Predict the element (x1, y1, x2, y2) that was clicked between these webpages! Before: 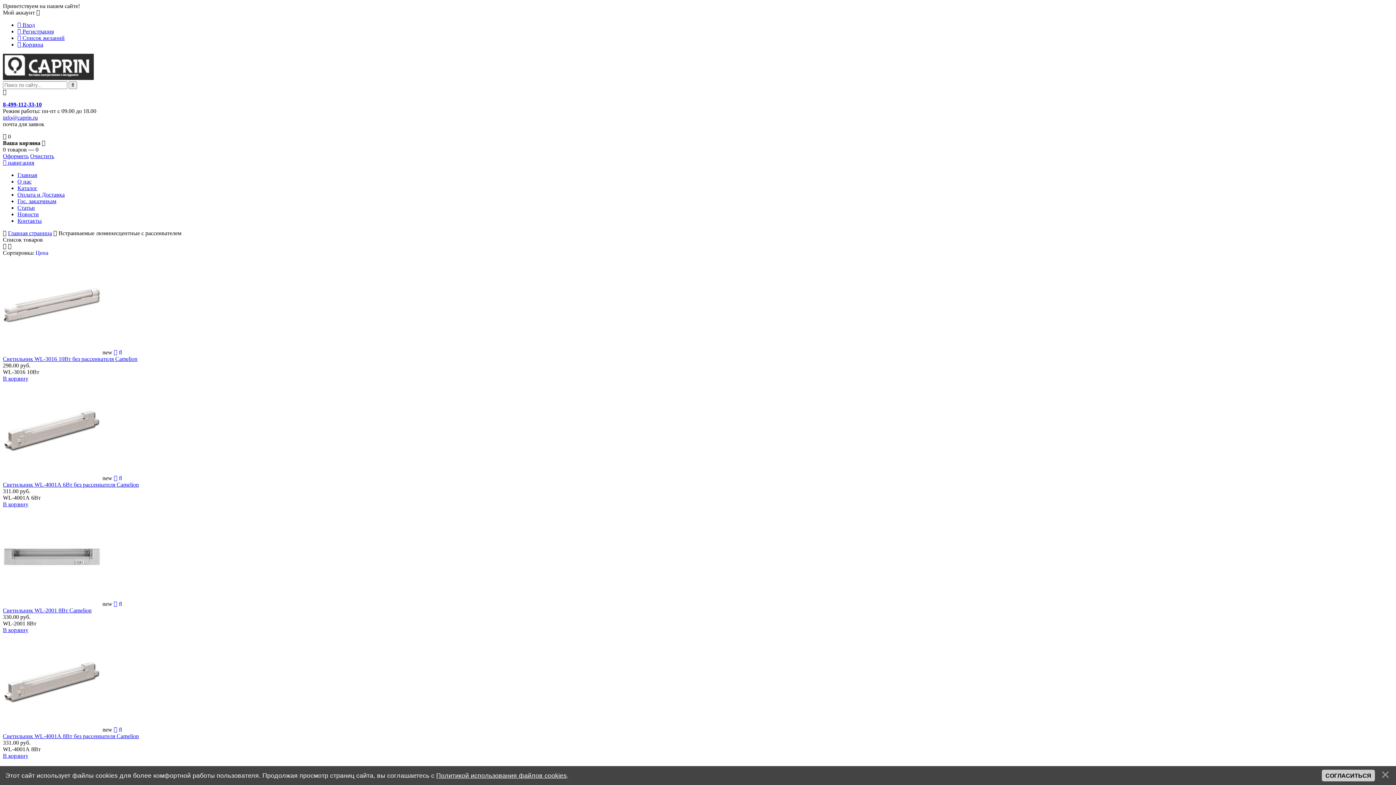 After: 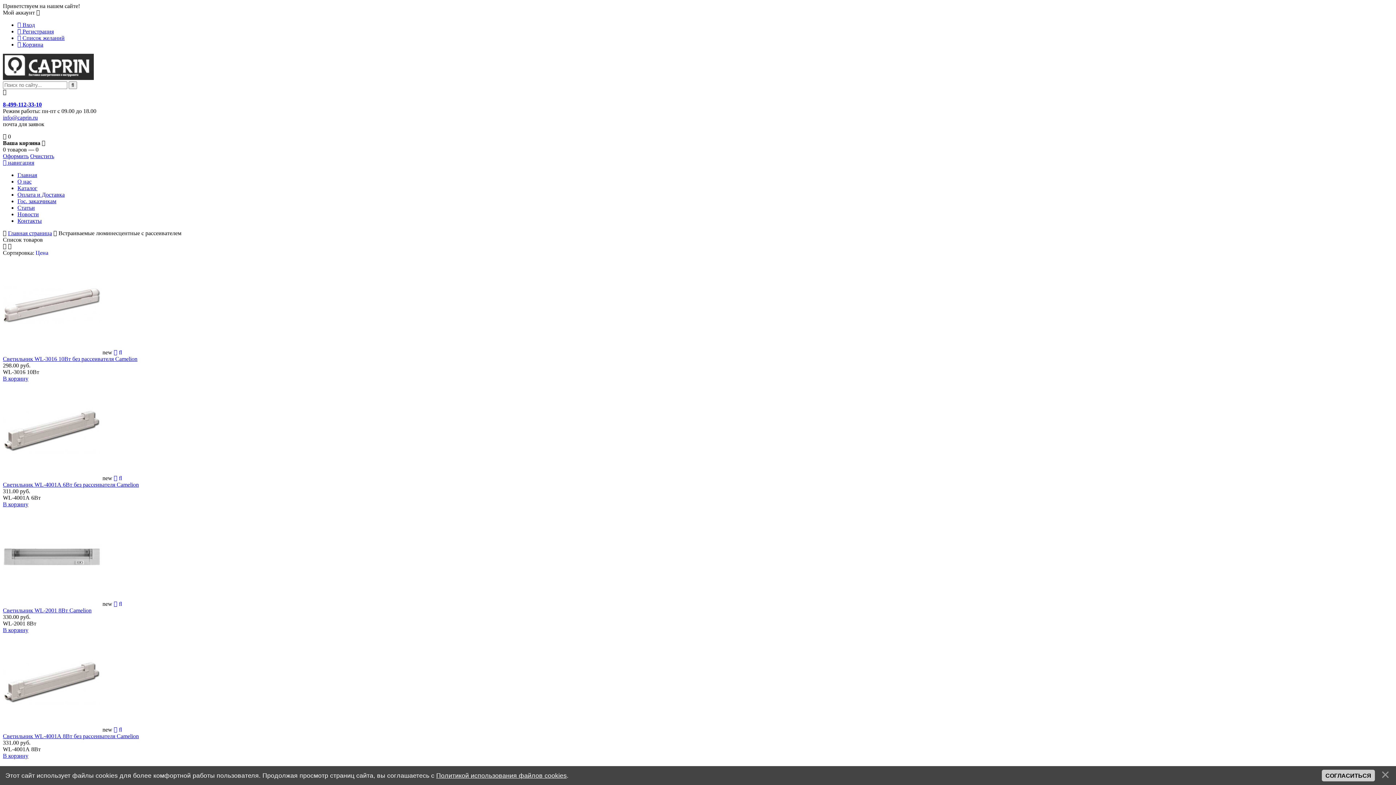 Action: label: info@caprin.ru bbox: (2, 114, 37, 120)